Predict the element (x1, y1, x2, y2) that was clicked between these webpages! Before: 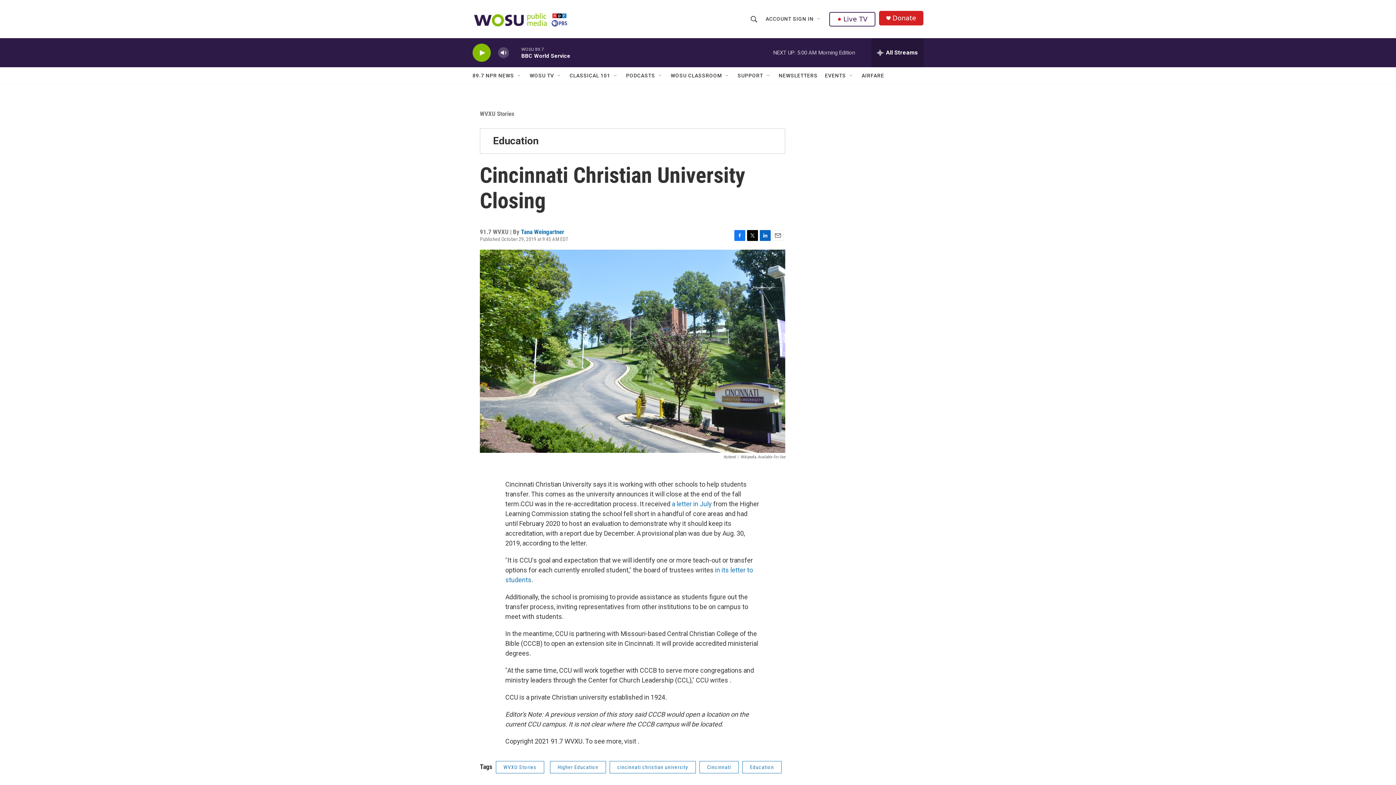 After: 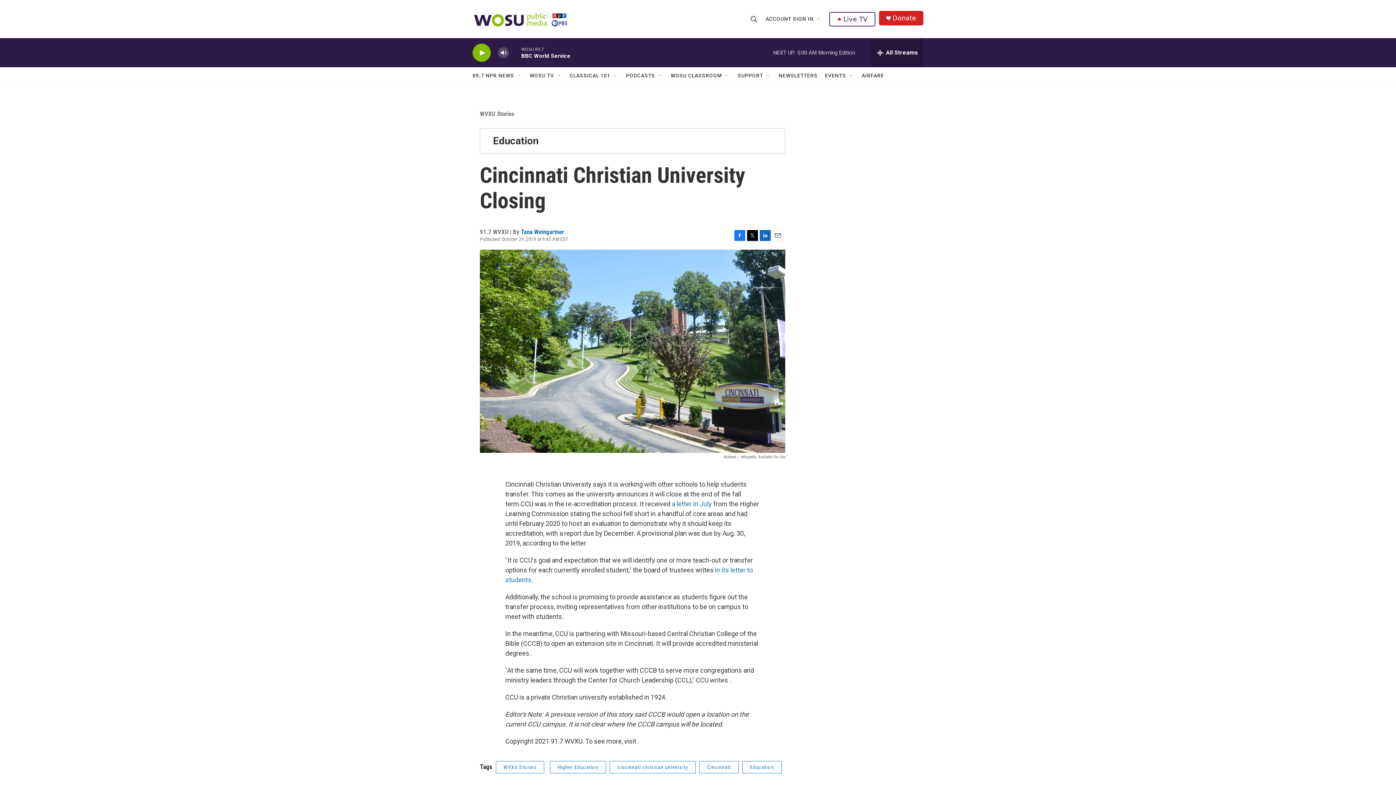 Action: bbox: (760, 230, 770, 240) label: LinkedIn